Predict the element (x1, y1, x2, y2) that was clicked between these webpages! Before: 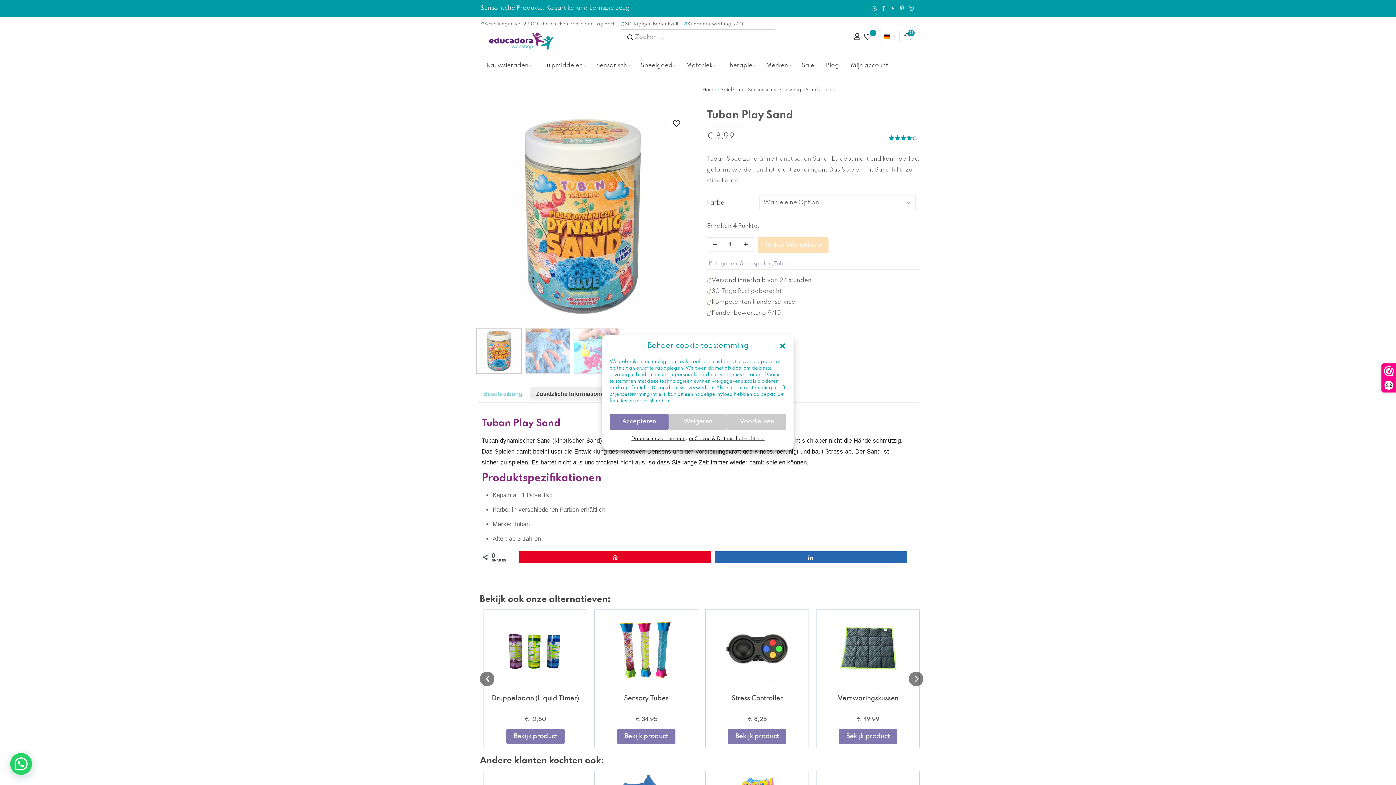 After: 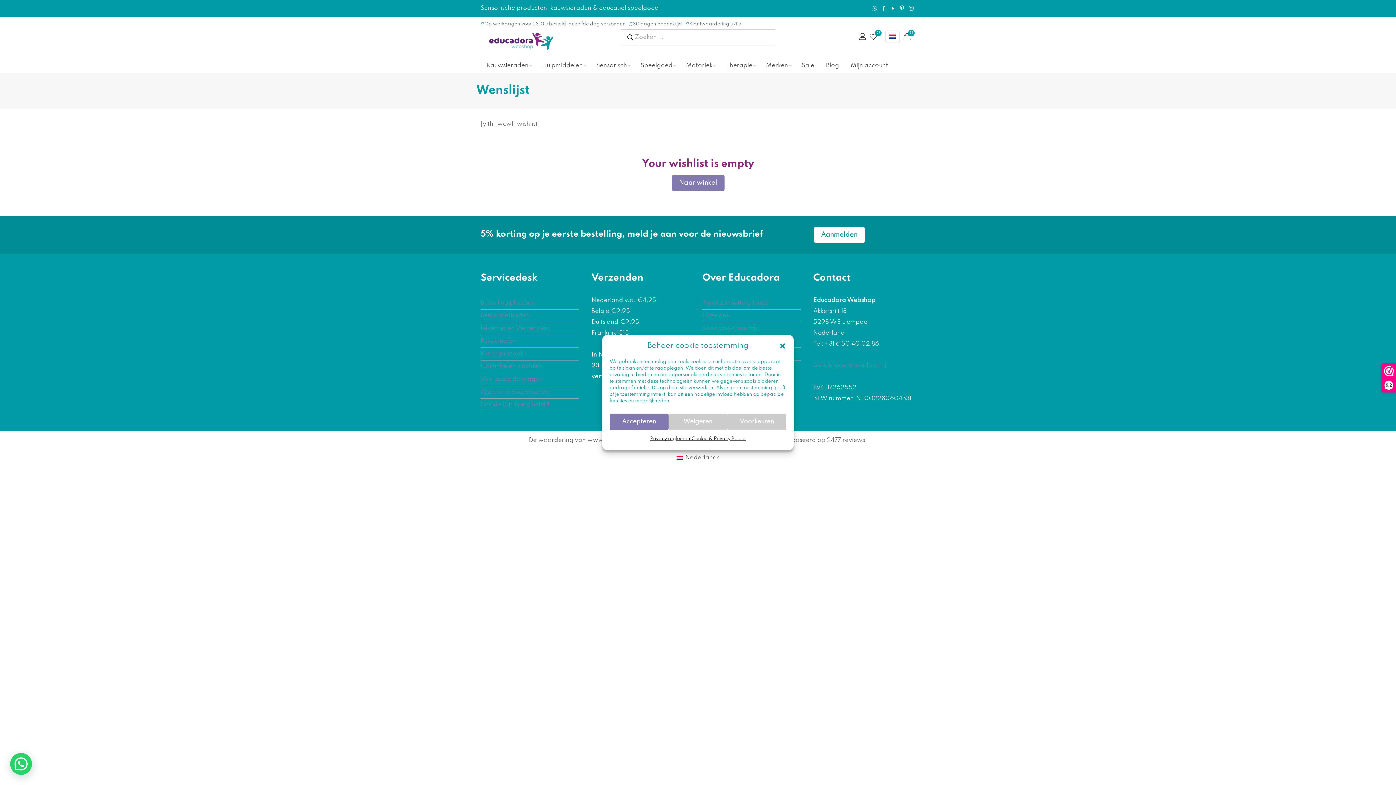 Action: bbox: (864, 32, 876, 40) label: 0